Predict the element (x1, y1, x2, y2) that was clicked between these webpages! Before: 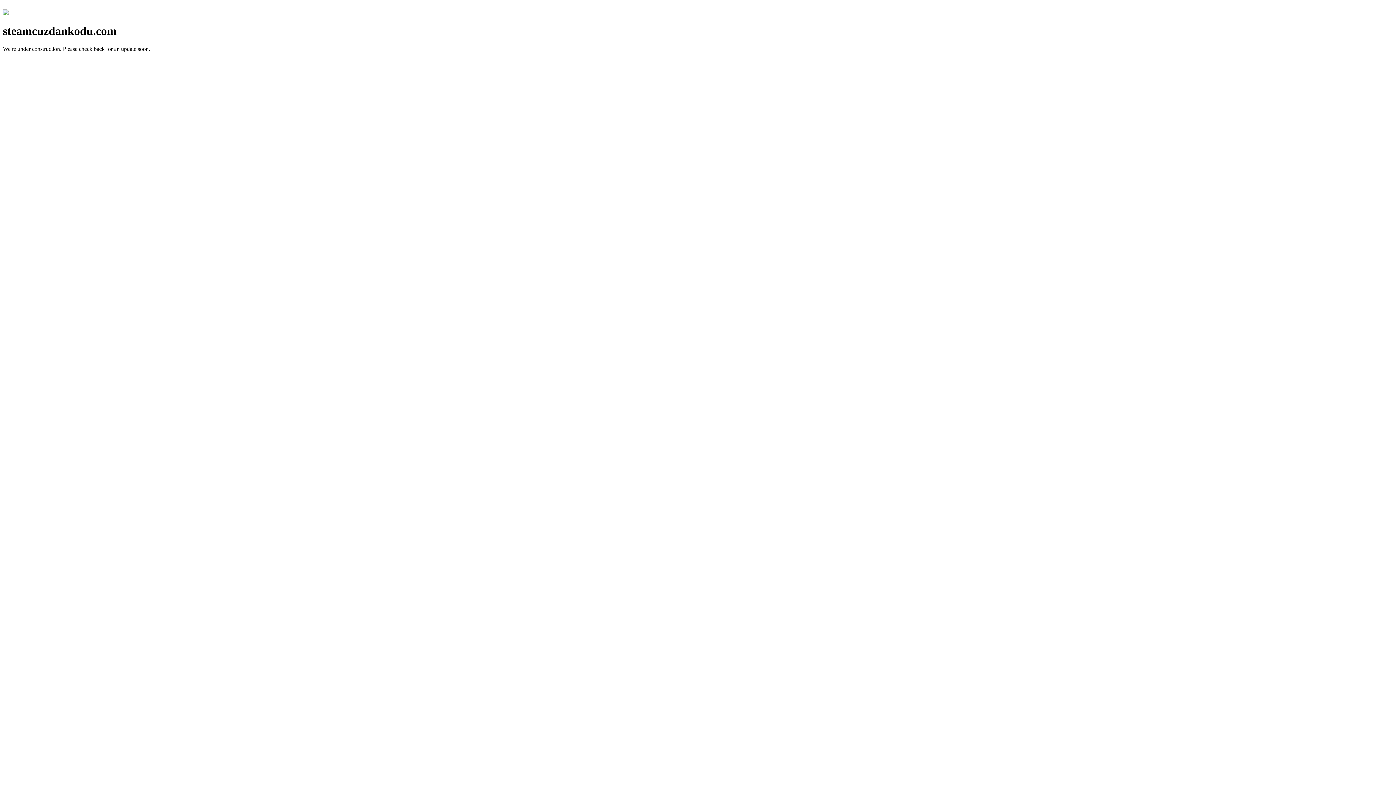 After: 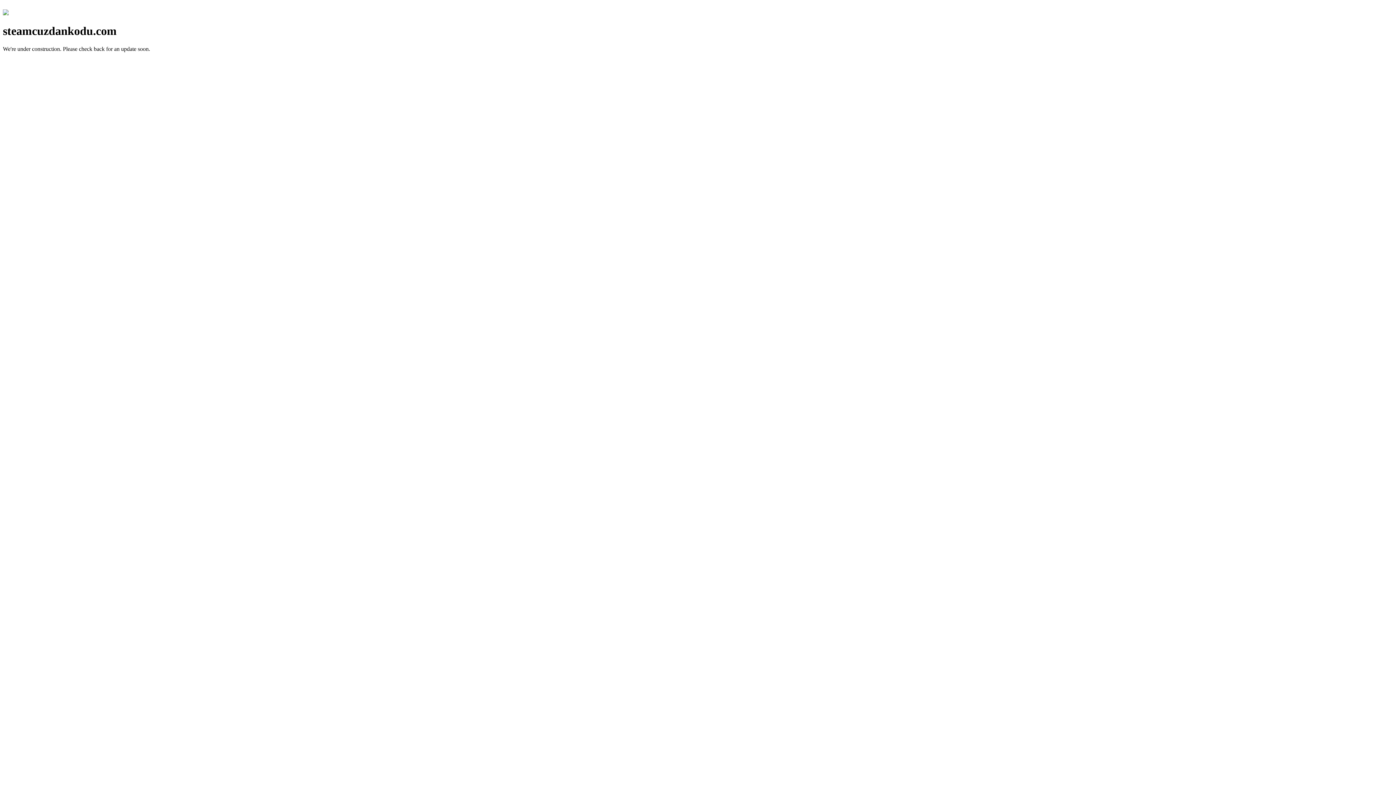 Action: bbox: (2, 10, 8, 16)